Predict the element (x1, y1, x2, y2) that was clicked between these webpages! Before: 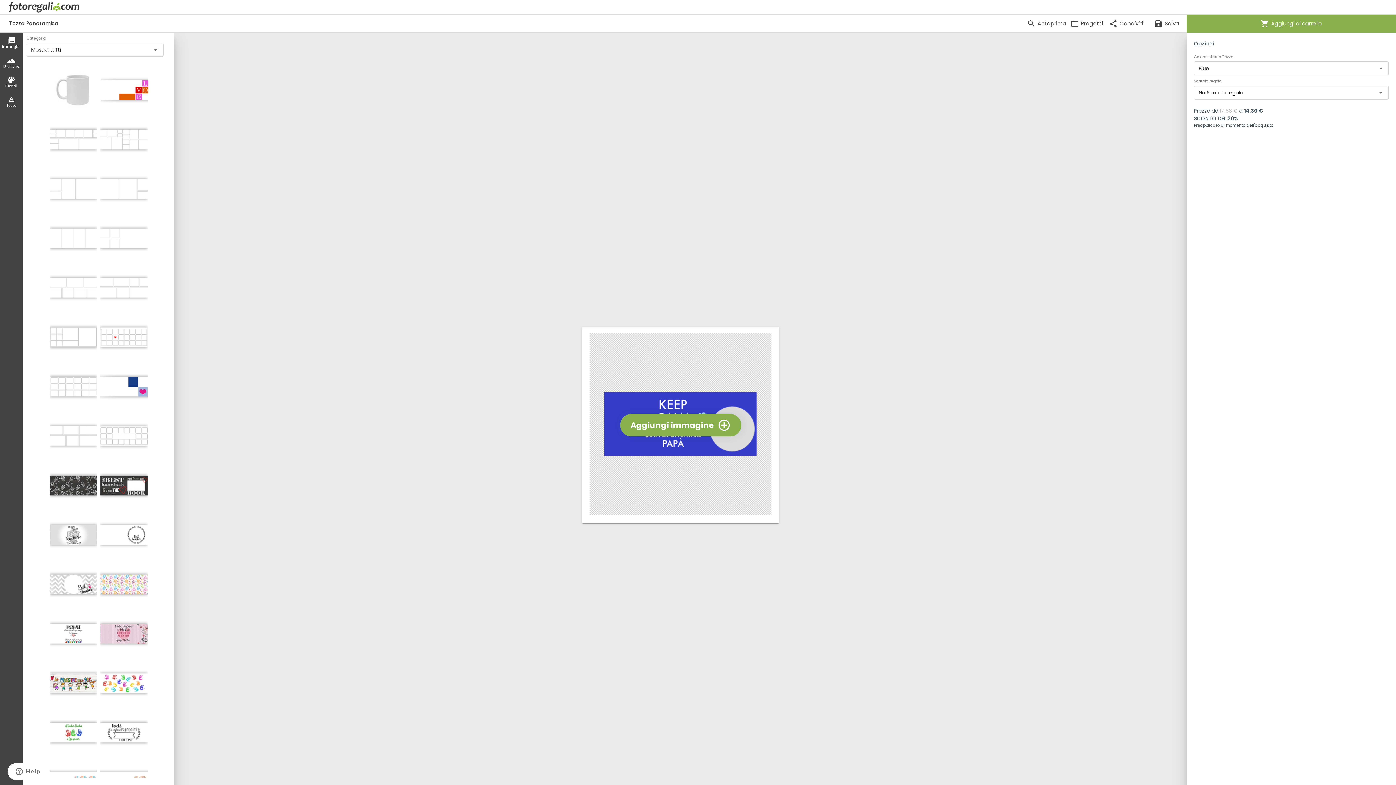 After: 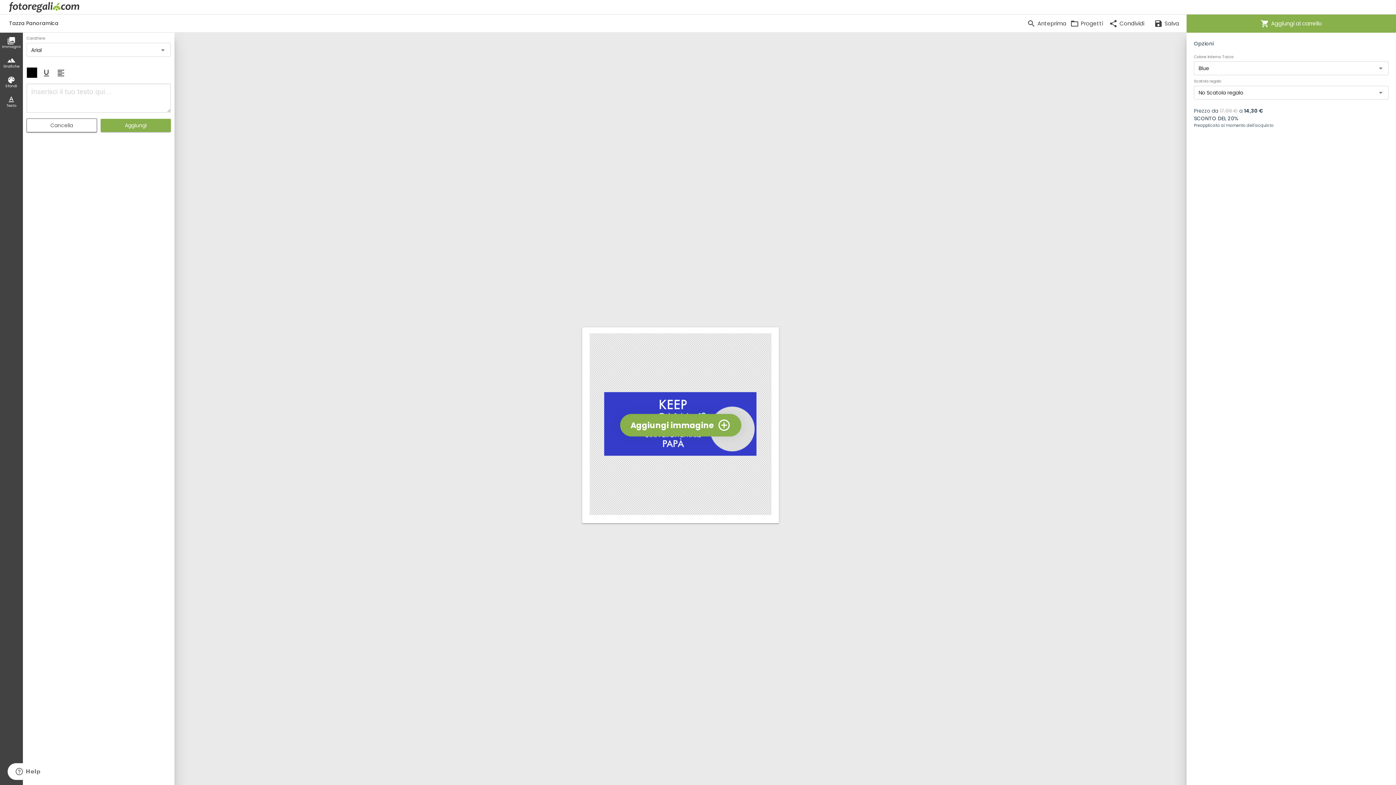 Action: bbox: (0, 91, 22, 111) label: text_format
Testo